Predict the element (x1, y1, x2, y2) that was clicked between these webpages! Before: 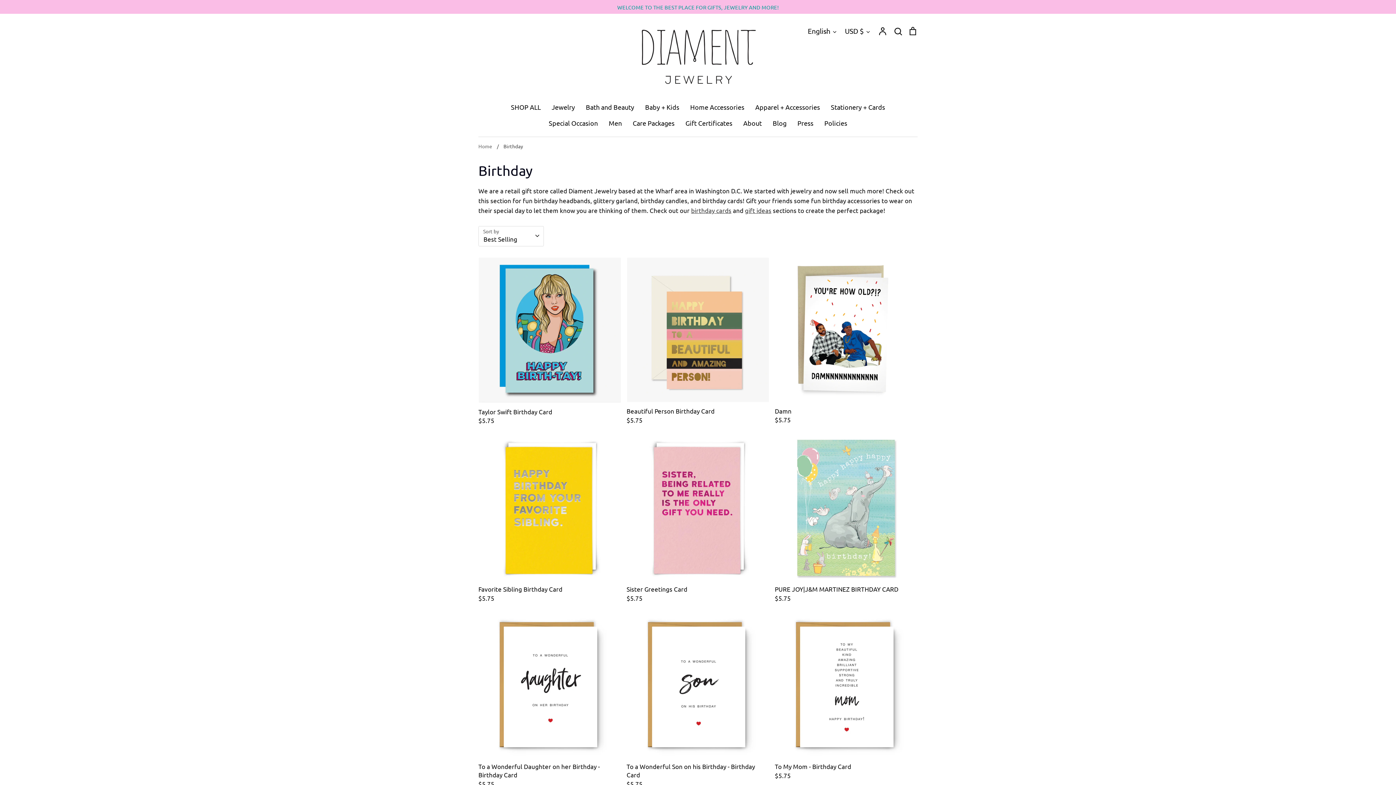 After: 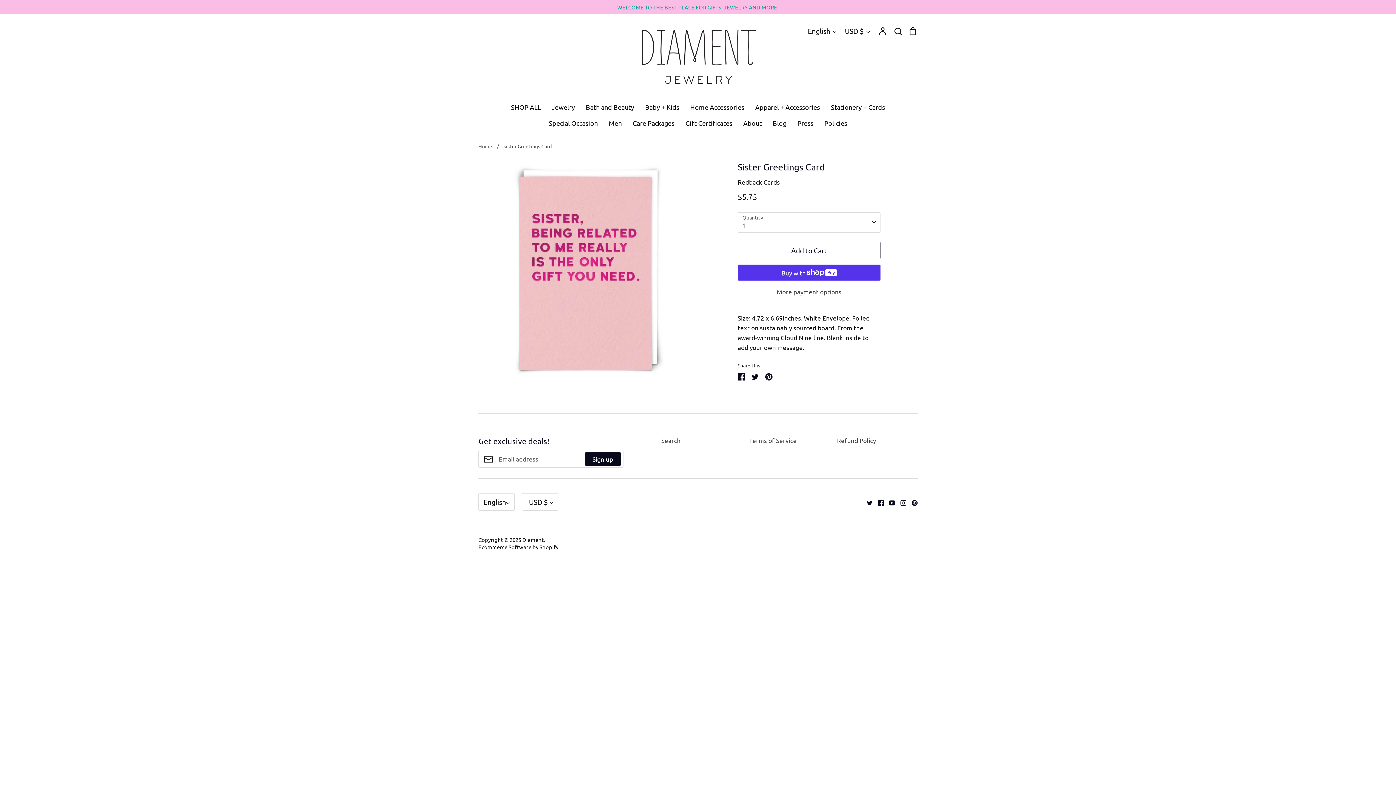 Action: bbox: (626, 435, 769, 602) label: Sister Greetings Card
$5.75